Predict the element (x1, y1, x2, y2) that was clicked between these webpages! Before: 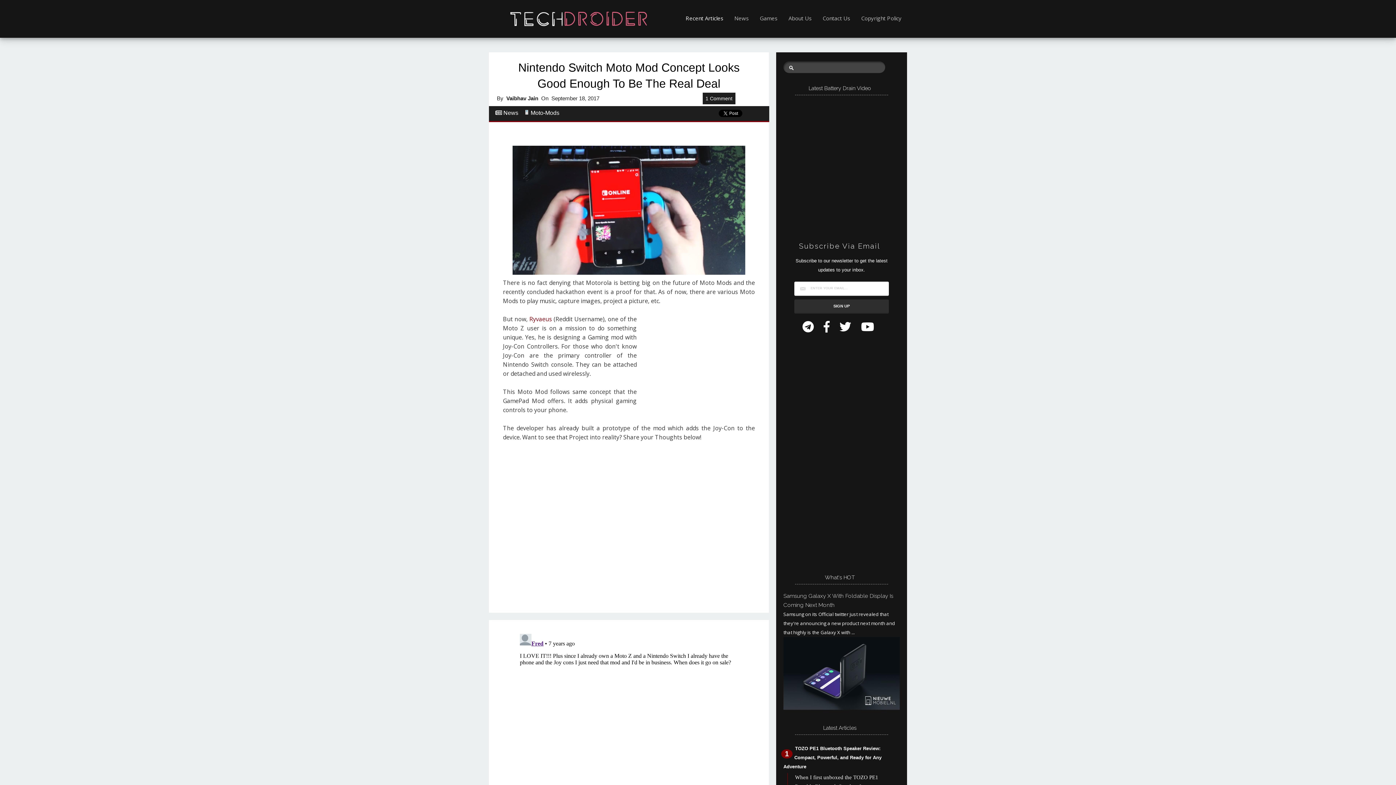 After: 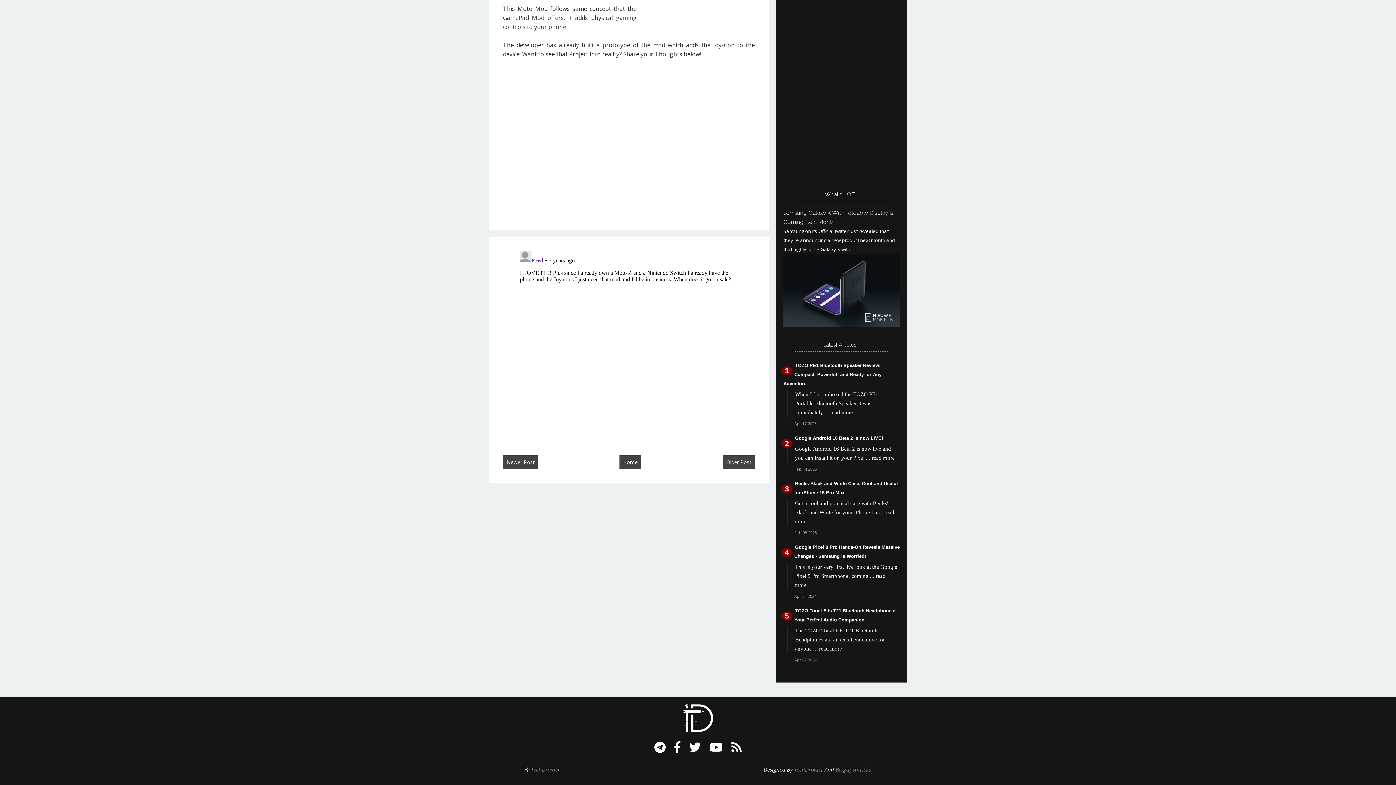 Action: label: 1 Comment bbox: (702, 92, 735, 104)